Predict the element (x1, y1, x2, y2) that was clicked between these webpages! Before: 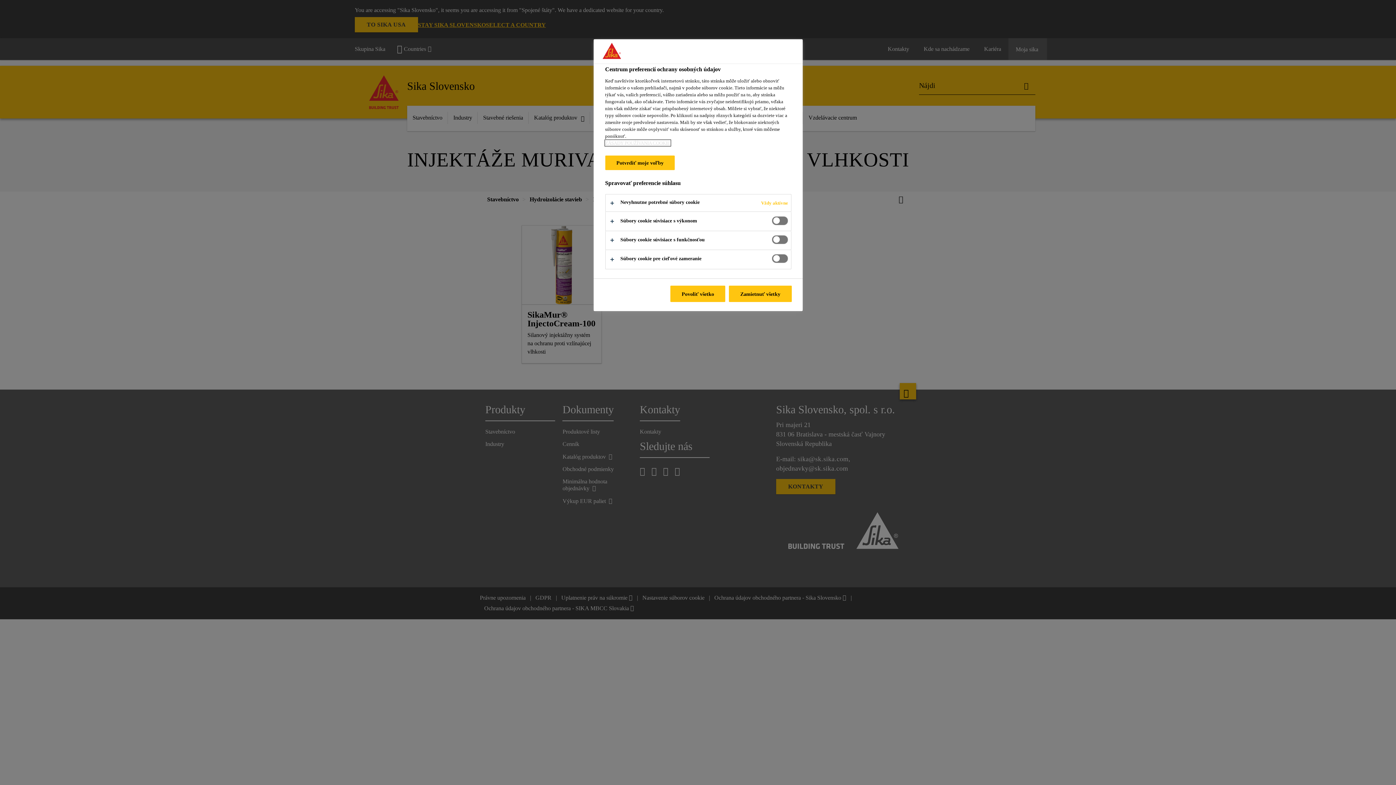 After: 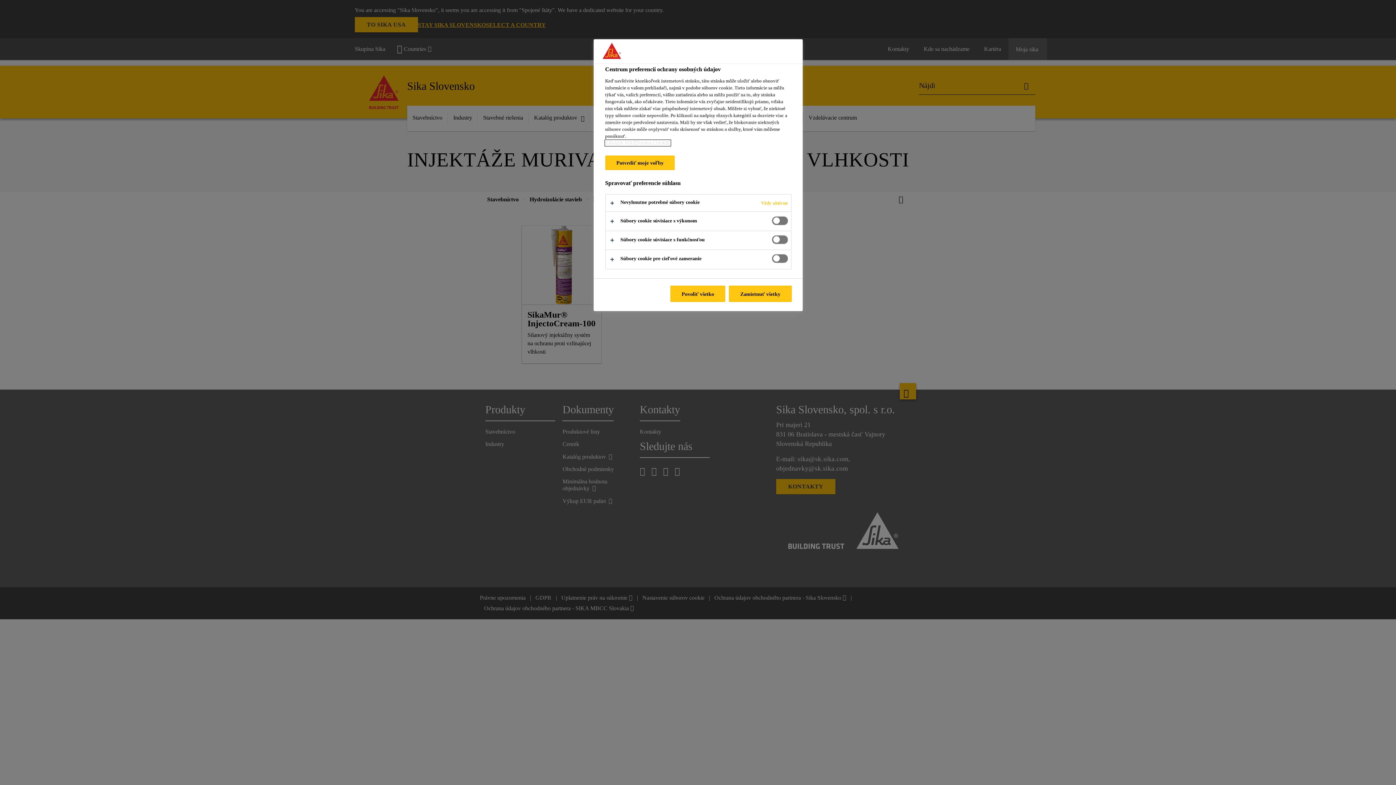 Action: label: Ďalšie informácie o ochrane osobných údajov, otvorí sa v novom okne bbox: (605, 140, 670, 145)